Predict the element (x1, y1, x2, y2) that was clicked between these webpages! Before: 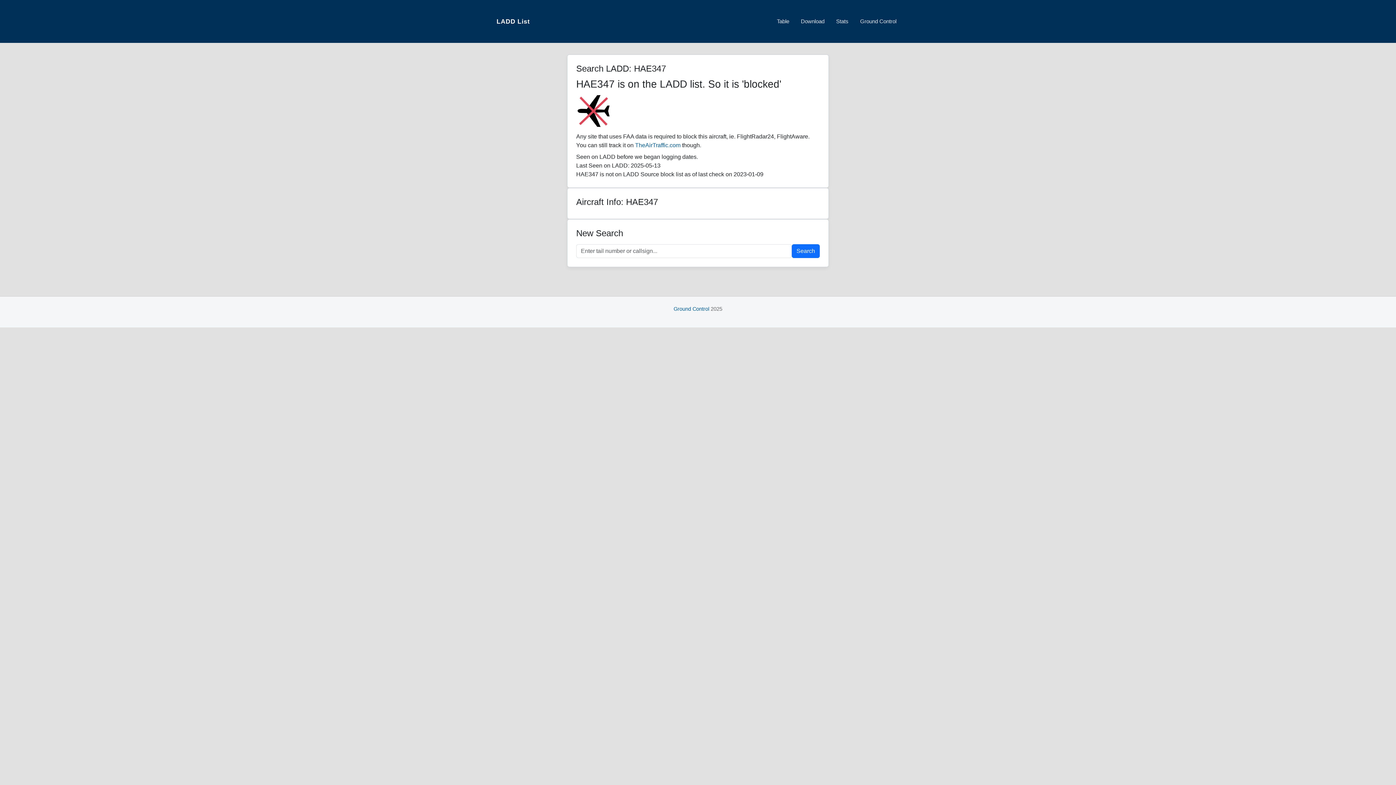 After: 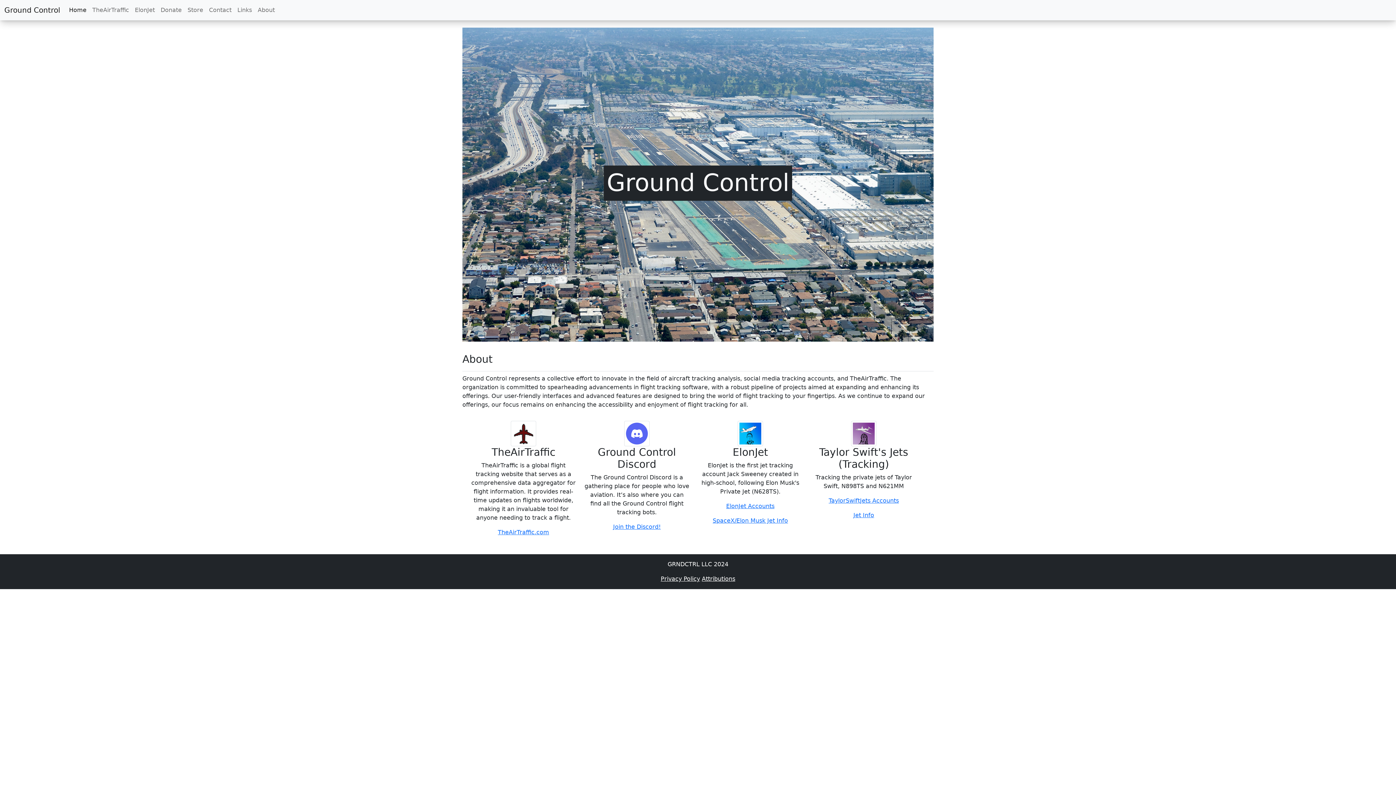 Action: bbox: (673, 306, 709, 312) label: Ground Control